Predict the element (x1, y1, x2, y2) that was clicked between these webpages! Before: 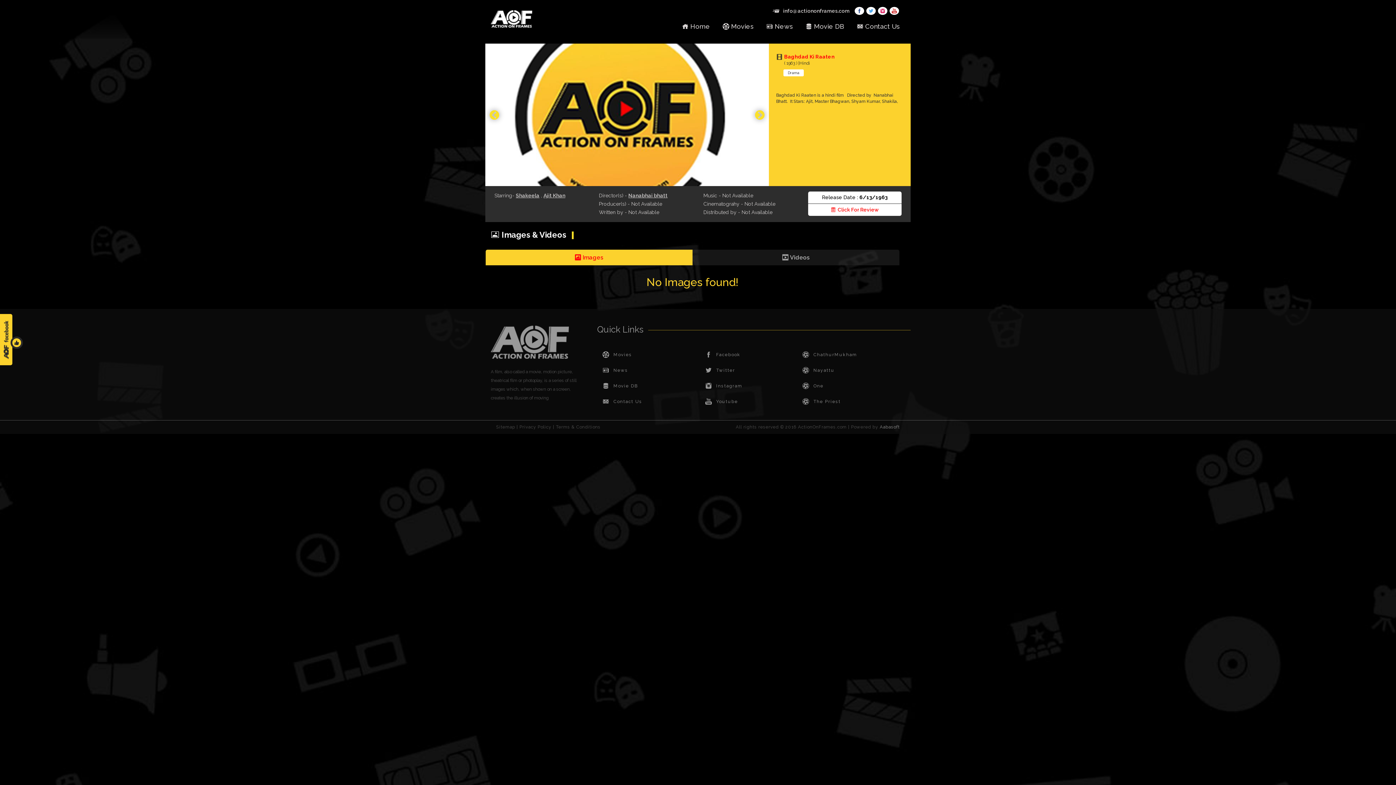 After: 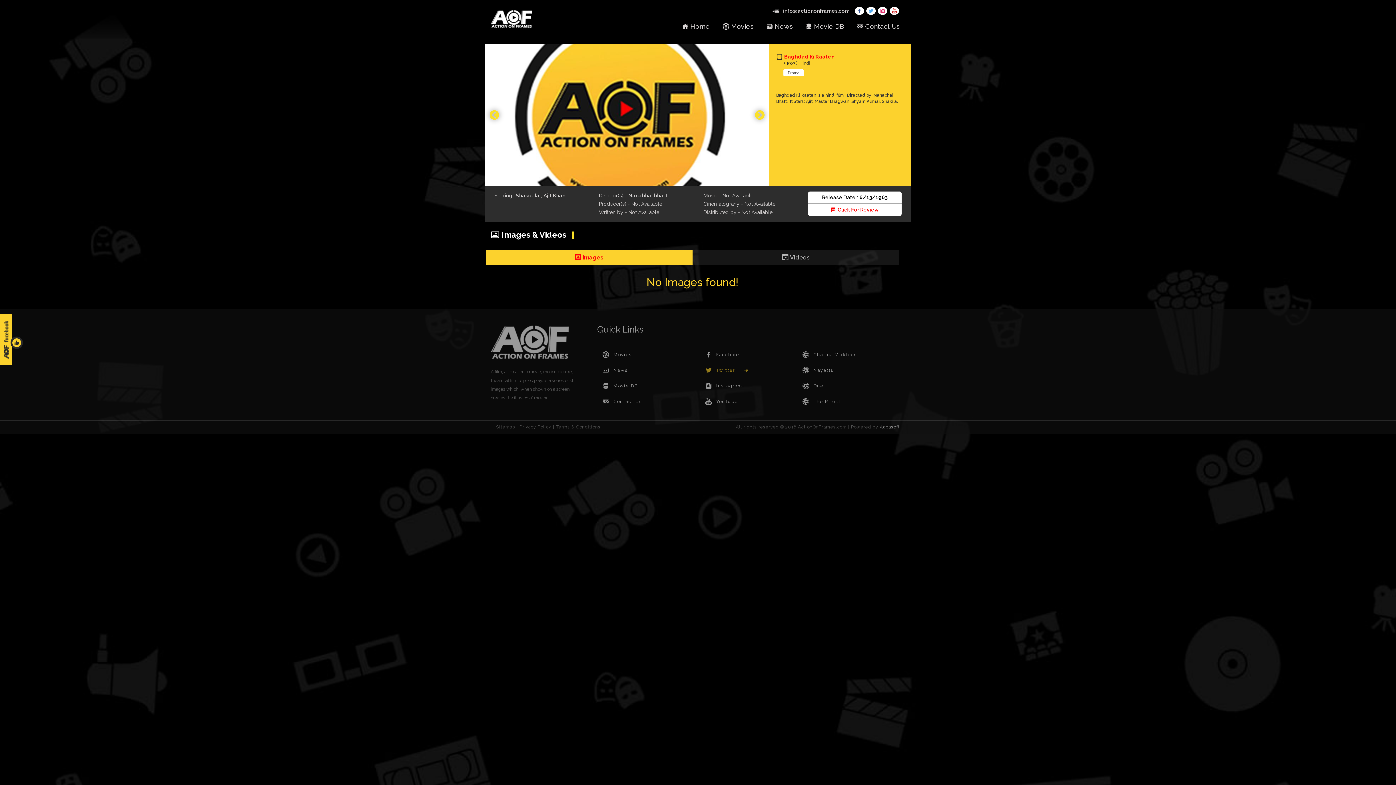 Action: bbox: (716, 368, 743, 373) label: Twitter